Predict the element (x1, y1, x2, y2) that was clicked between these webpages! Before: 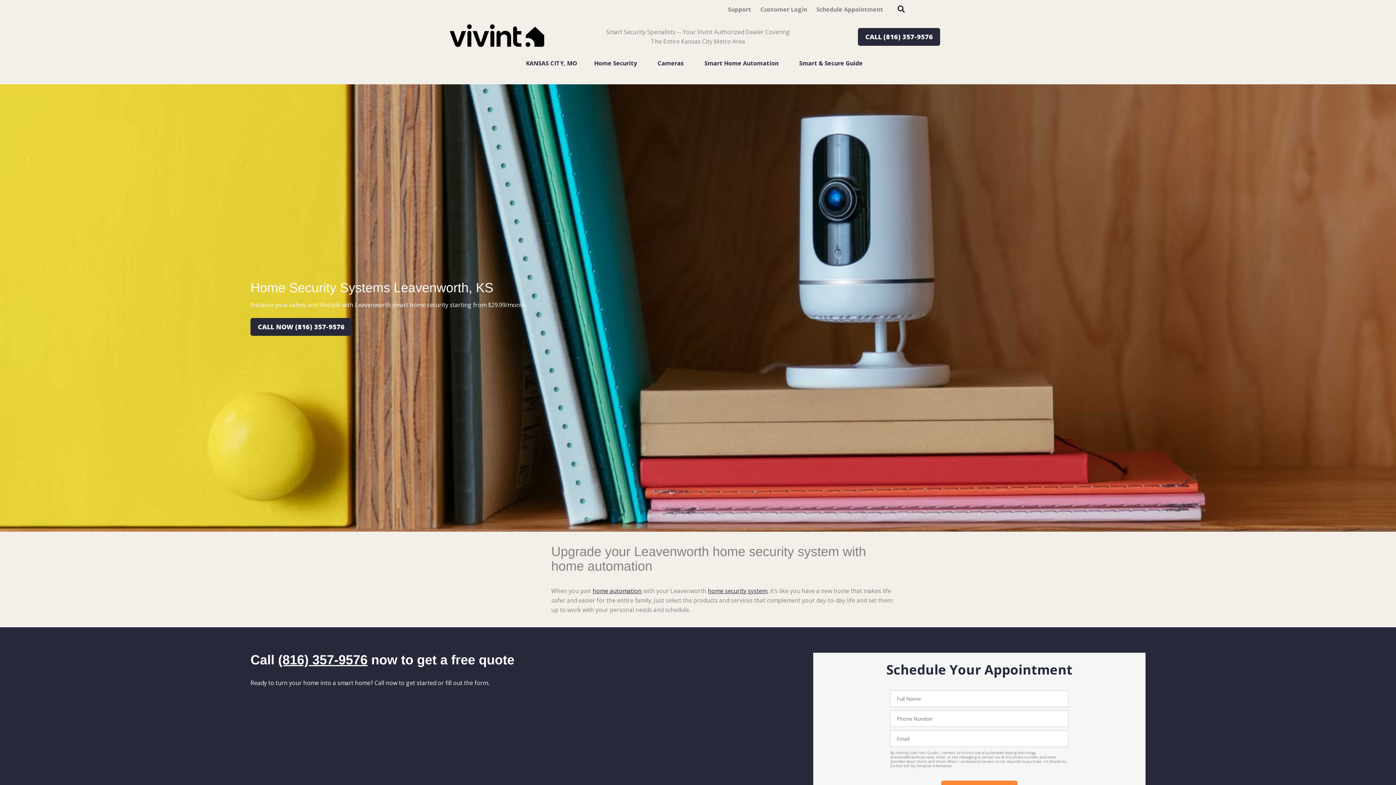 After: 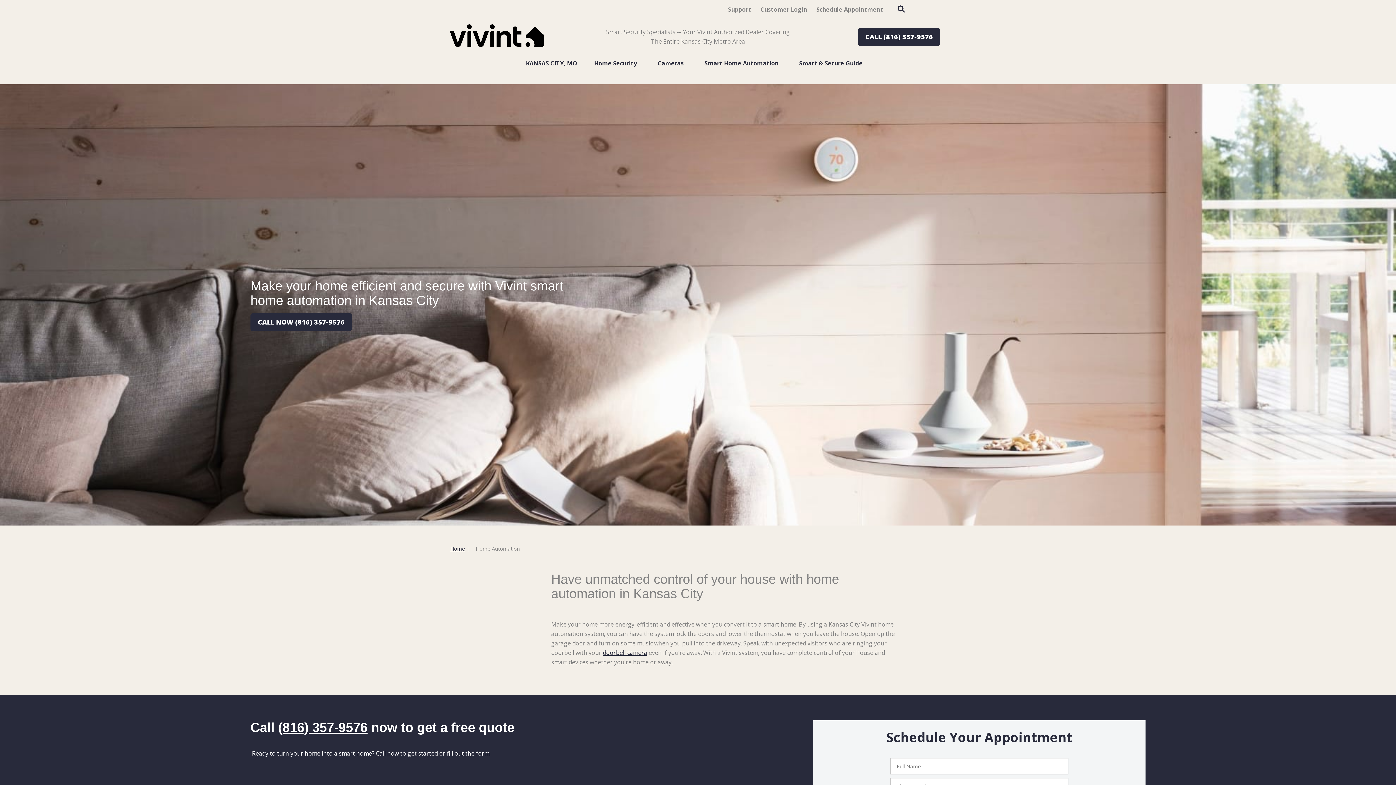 Action: bbox: (704, 54, 778, 71) label: Smart Home Automation